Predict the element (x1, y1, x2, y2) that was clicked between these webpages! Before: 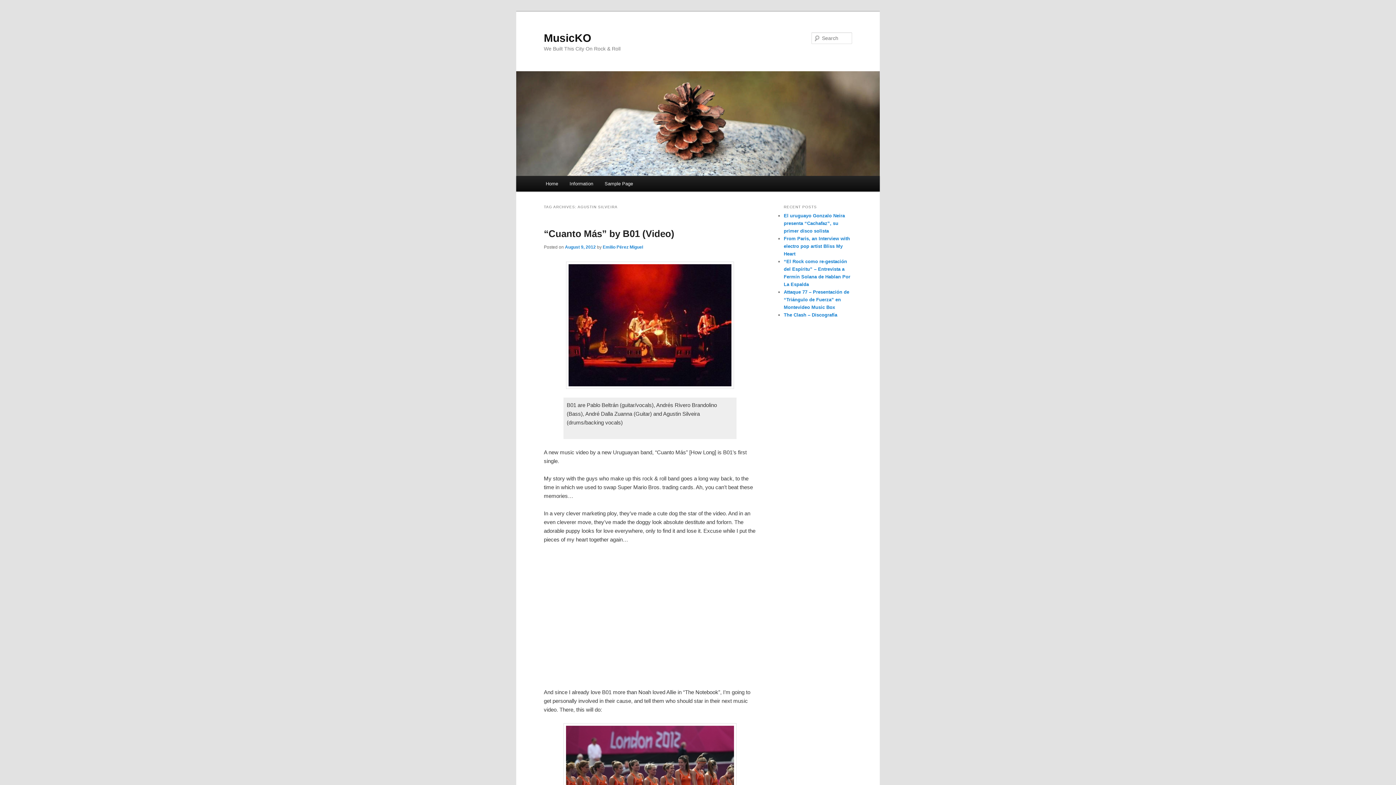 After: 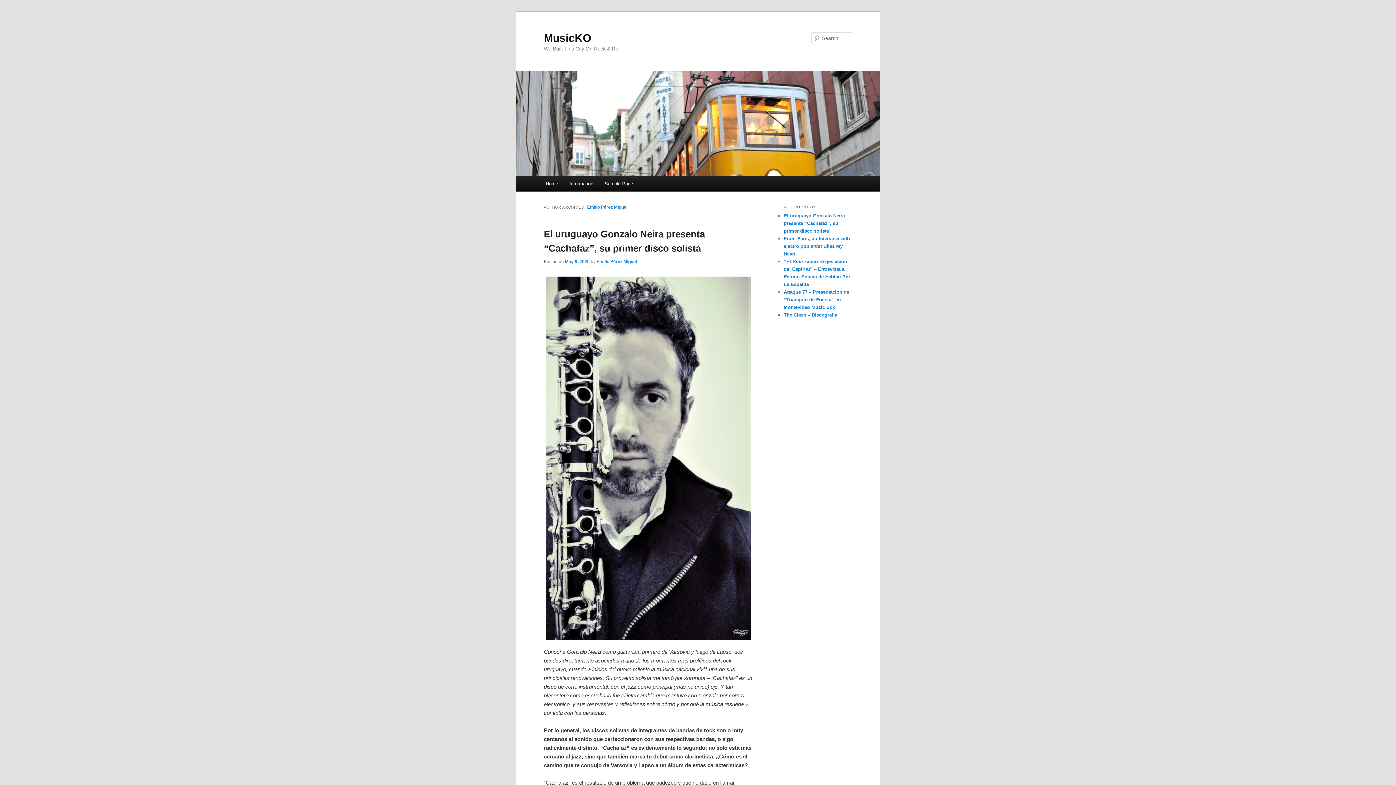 Action: bbox: (602, 244, 643, 249) label: Emilio Pérez Miguel